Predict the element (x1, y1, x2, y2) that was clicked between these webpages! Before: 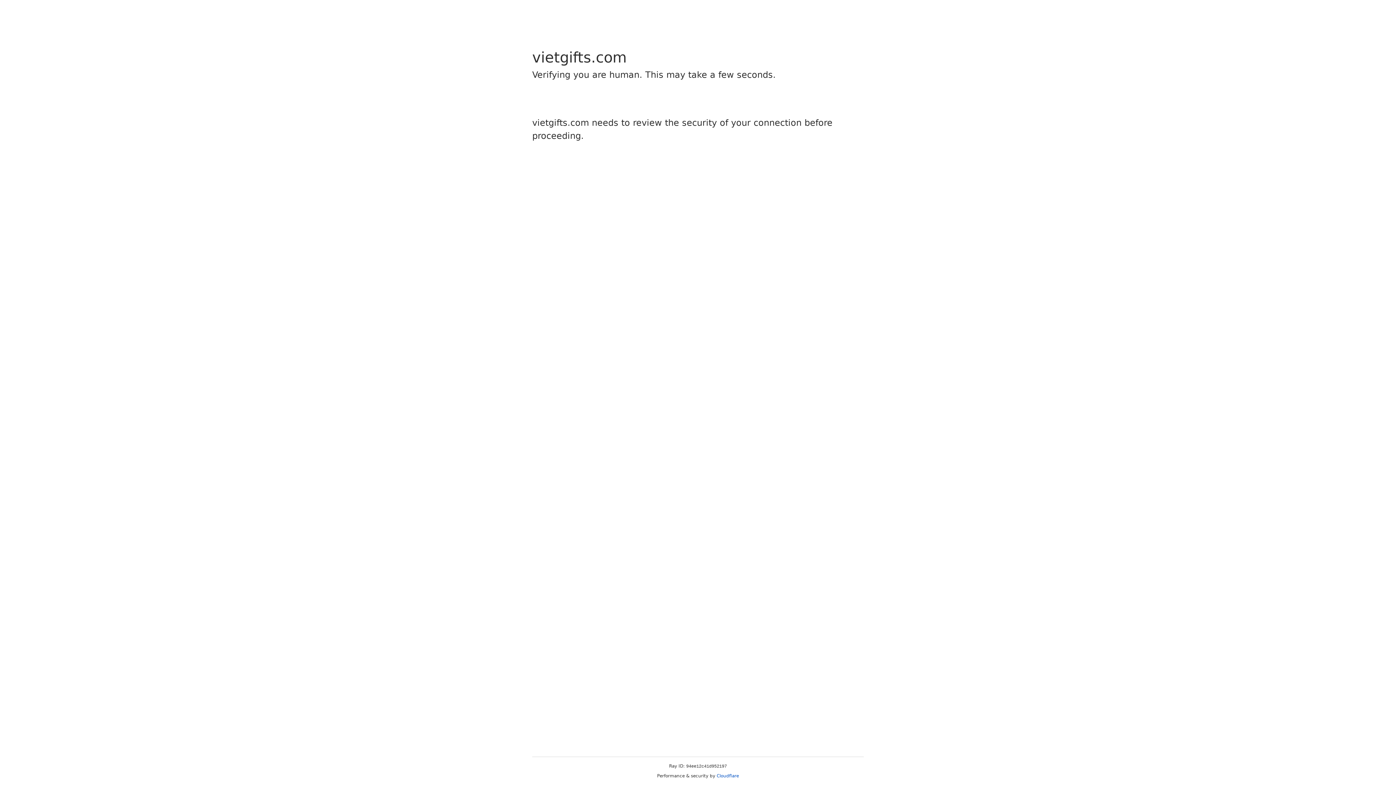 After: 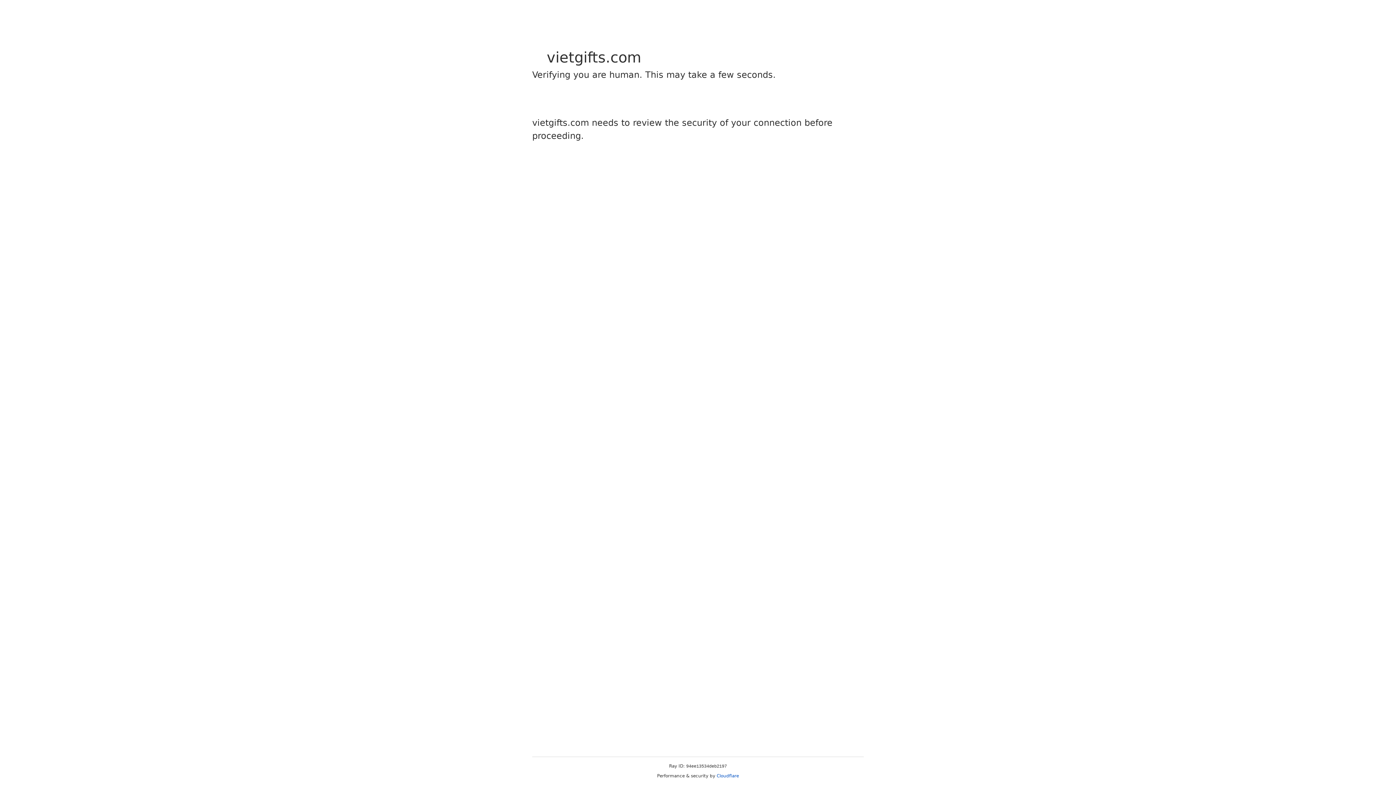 Action: label: Cloudflare bbox: (716, 773, 739, 778)